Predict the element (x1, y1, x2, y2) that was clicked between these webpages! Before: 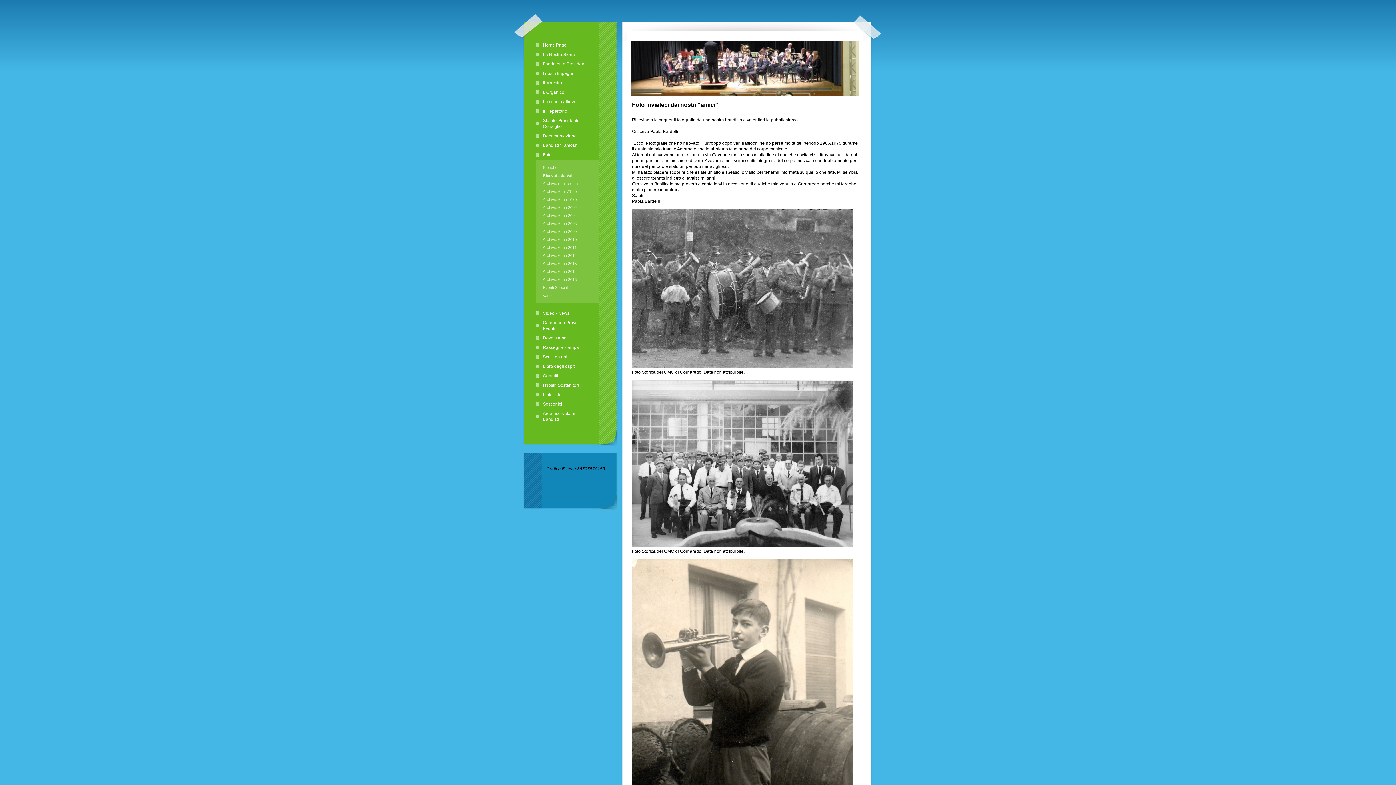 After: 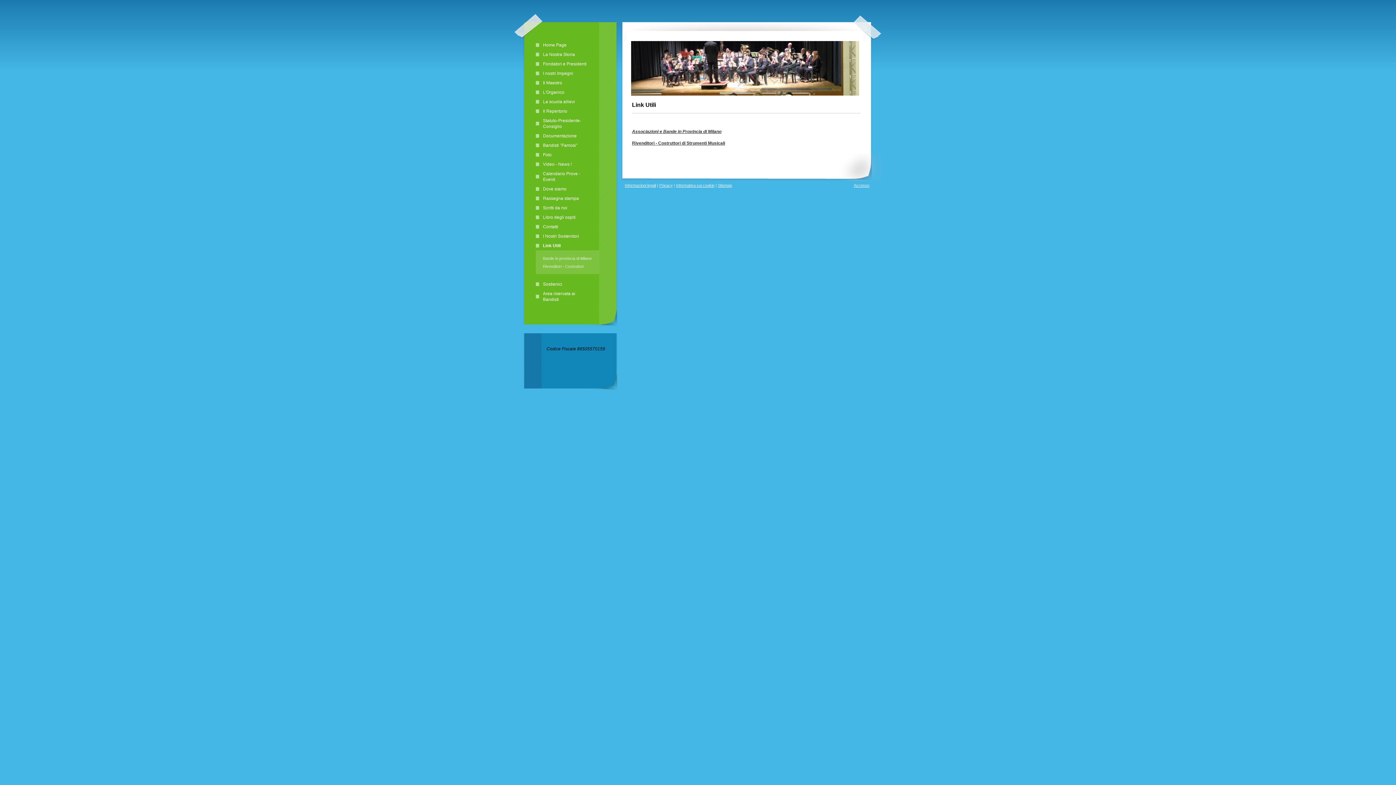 Action: bbox: (535, 390, 599, 399) label: Link Utili